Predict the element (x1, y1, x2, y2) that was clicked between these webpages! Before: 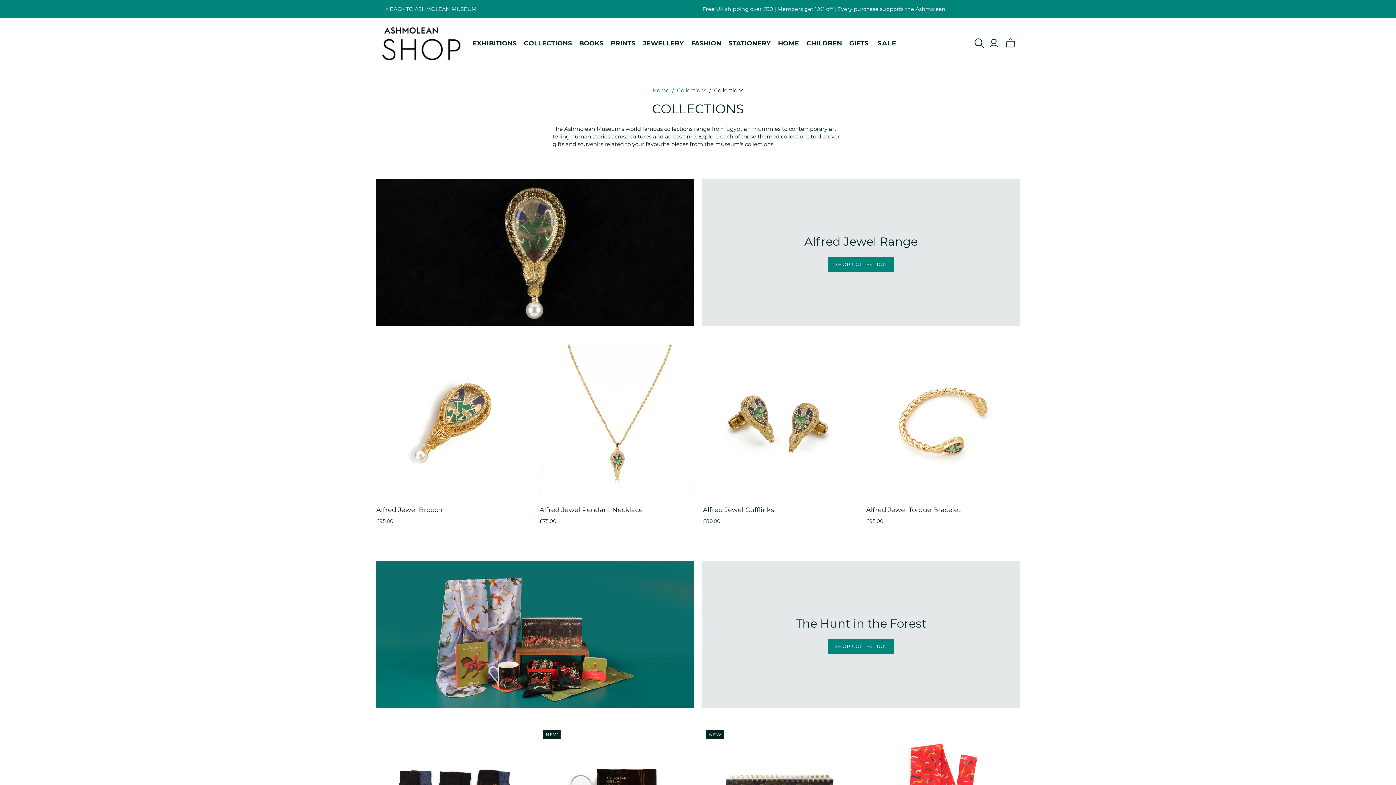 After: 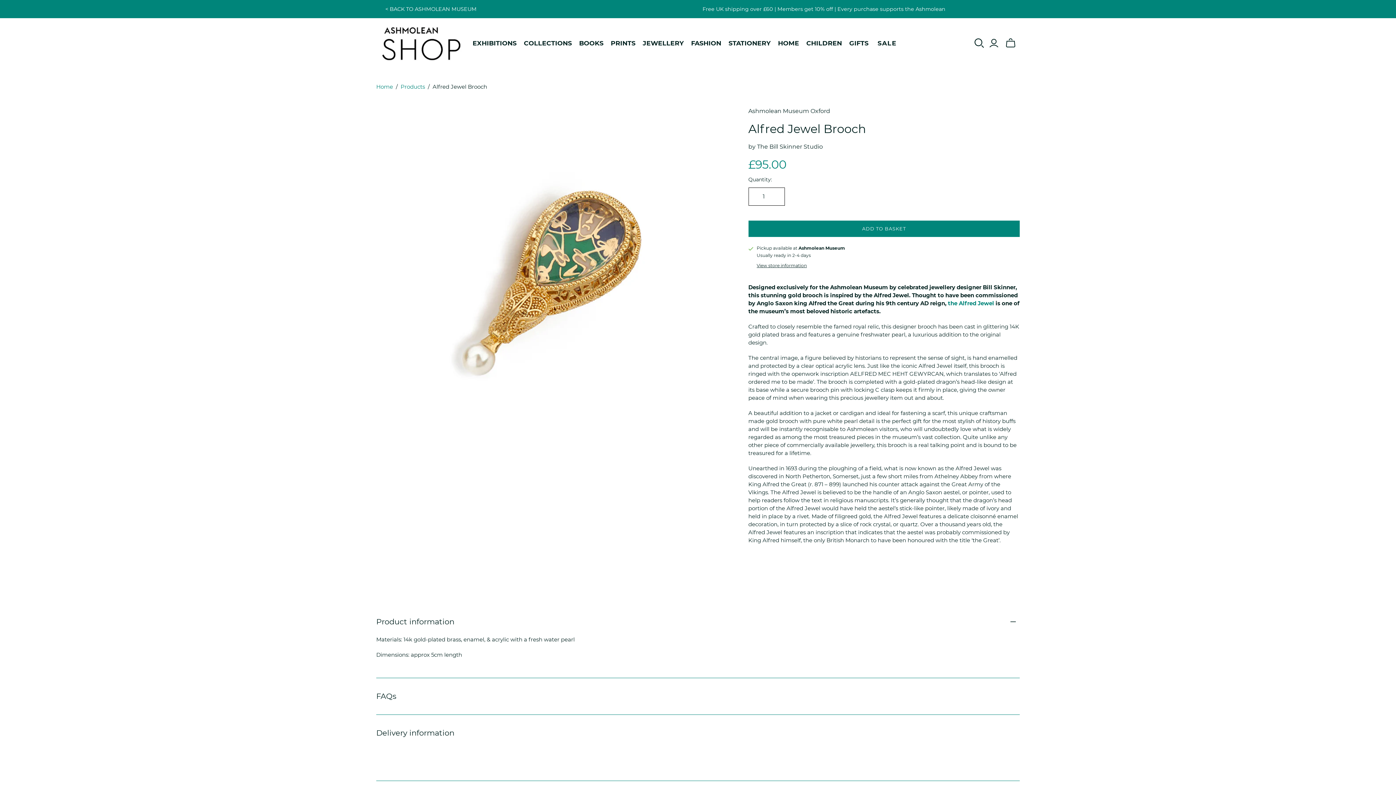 Action: bbox: (376, 344, 530, 498) label: Alfred Jewel Brooch